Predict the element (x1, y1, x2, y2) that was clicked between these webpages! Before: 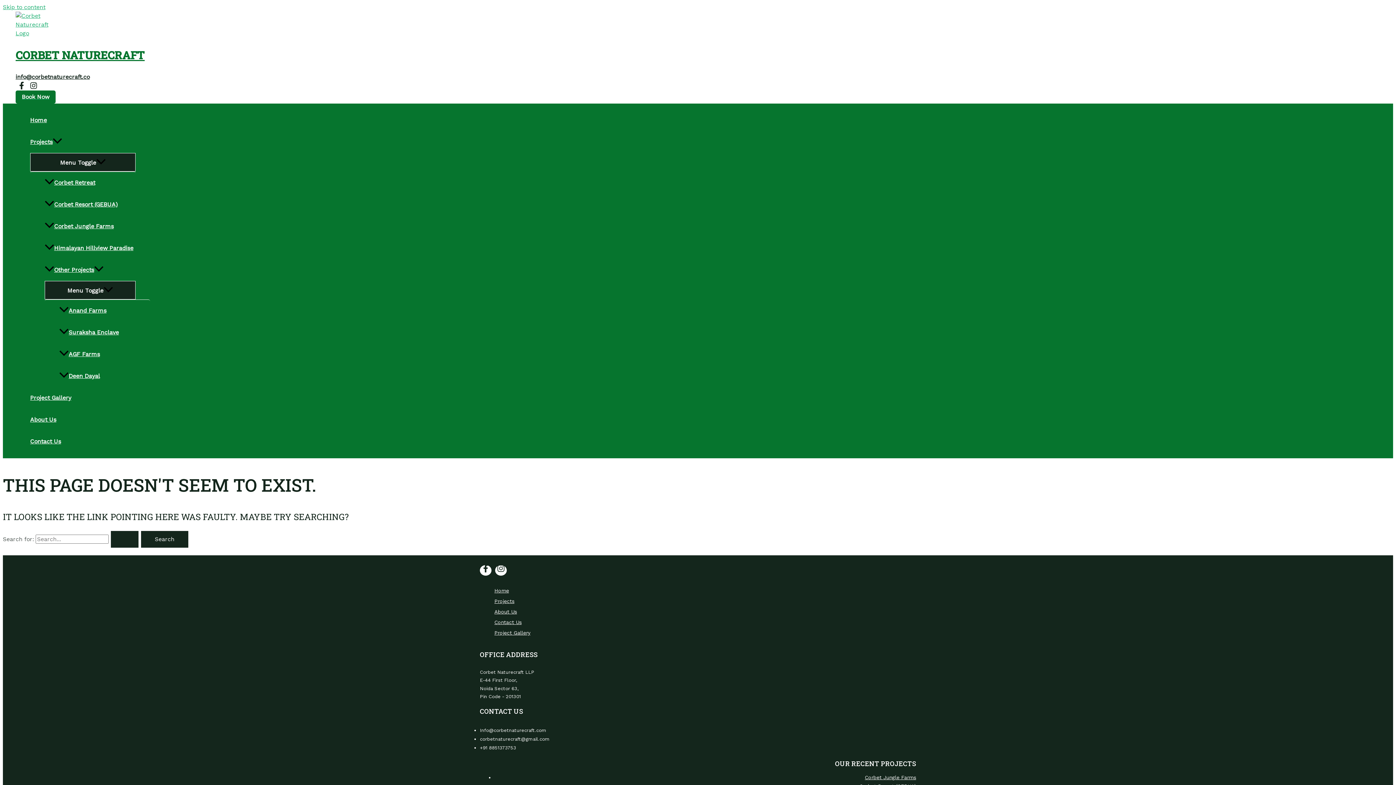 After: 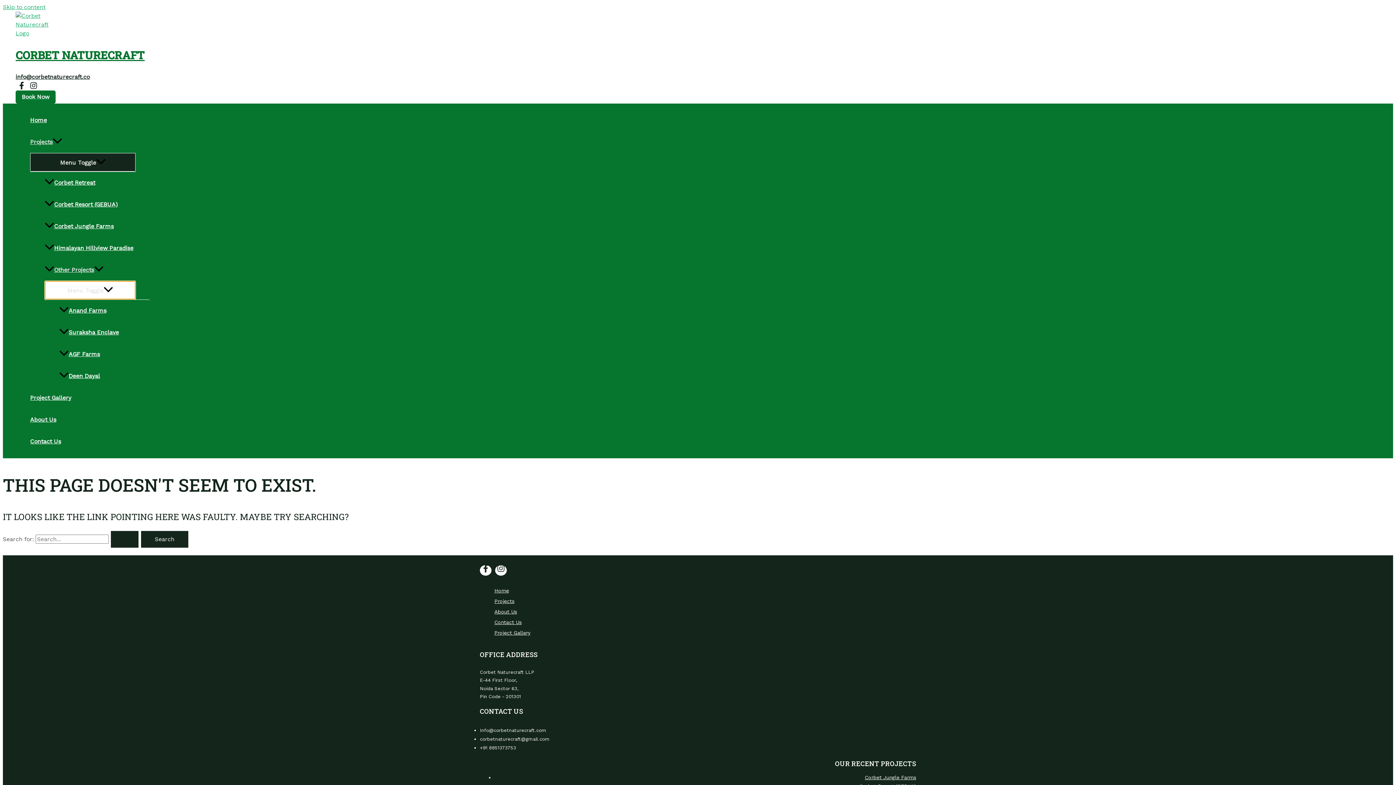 Action: bbox: (44, 281, 135, 299) label: Menu Toggle